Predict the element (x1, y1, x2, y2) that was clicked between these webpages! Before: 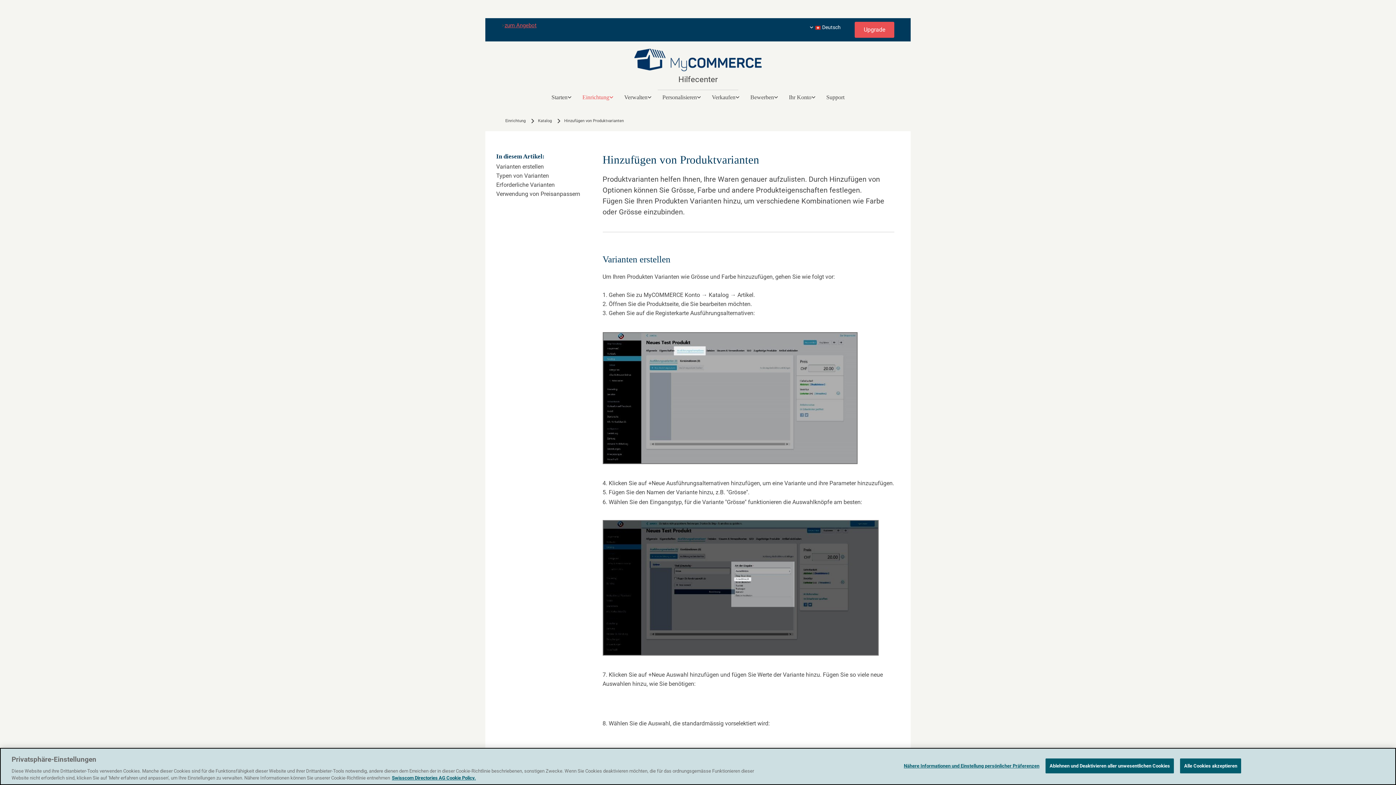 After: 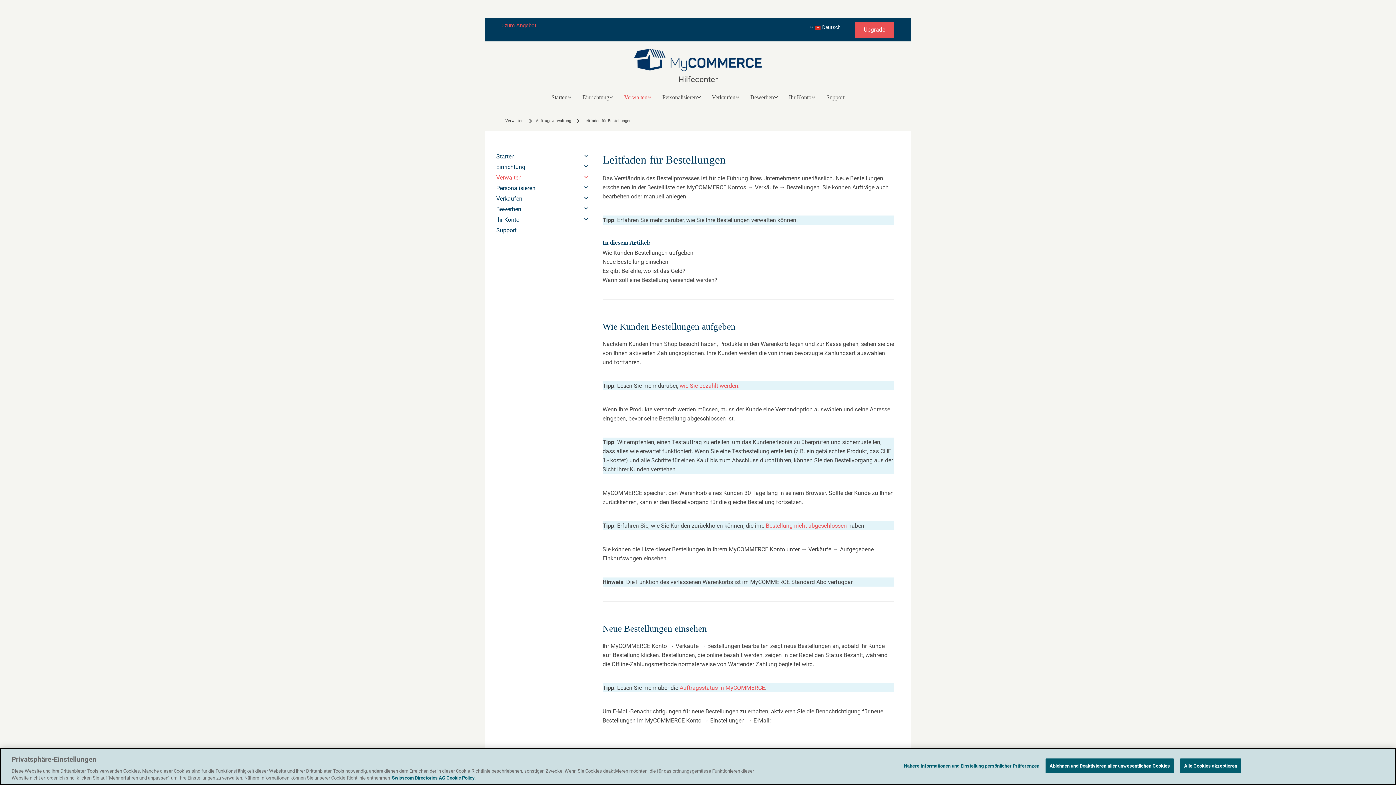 Action: label: Verwalten bbox: (618, 91, 657, 102)